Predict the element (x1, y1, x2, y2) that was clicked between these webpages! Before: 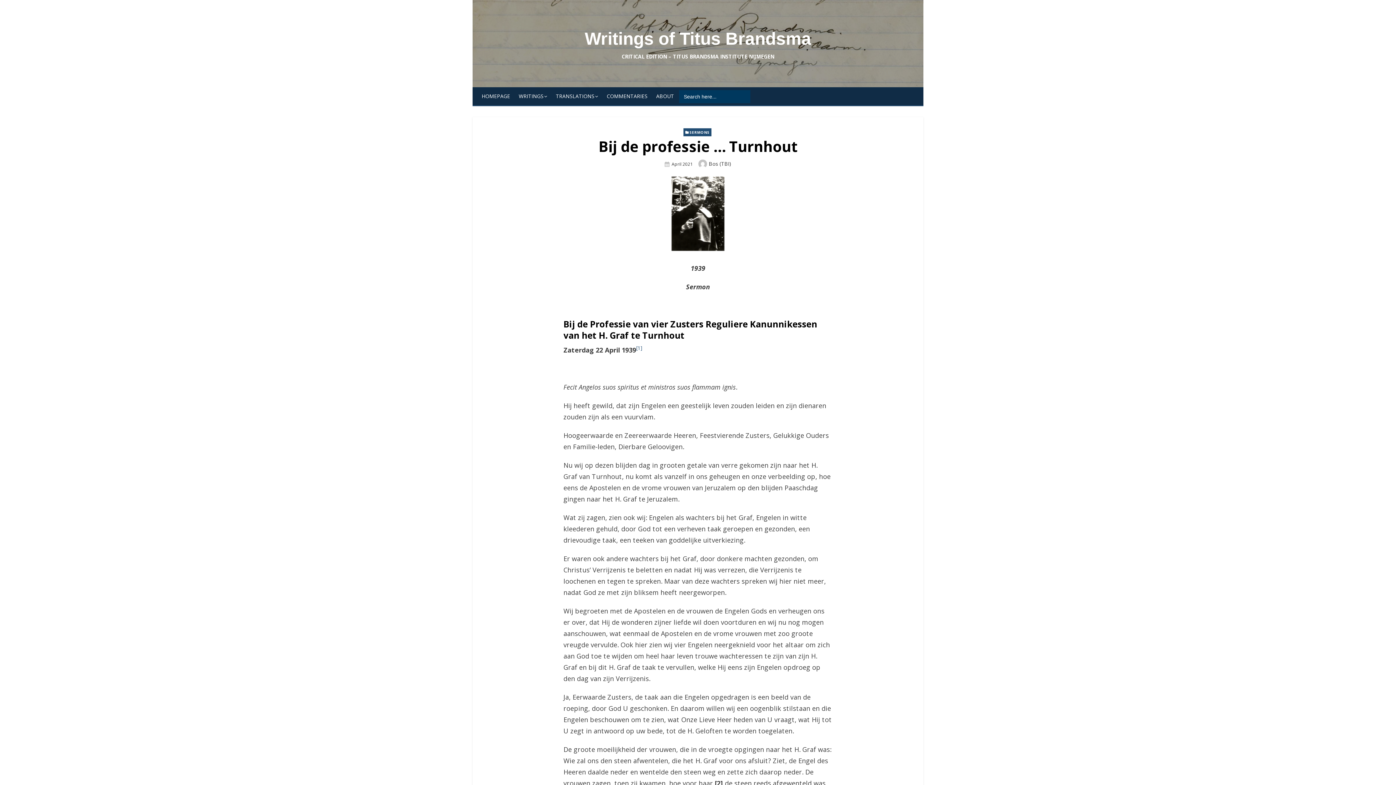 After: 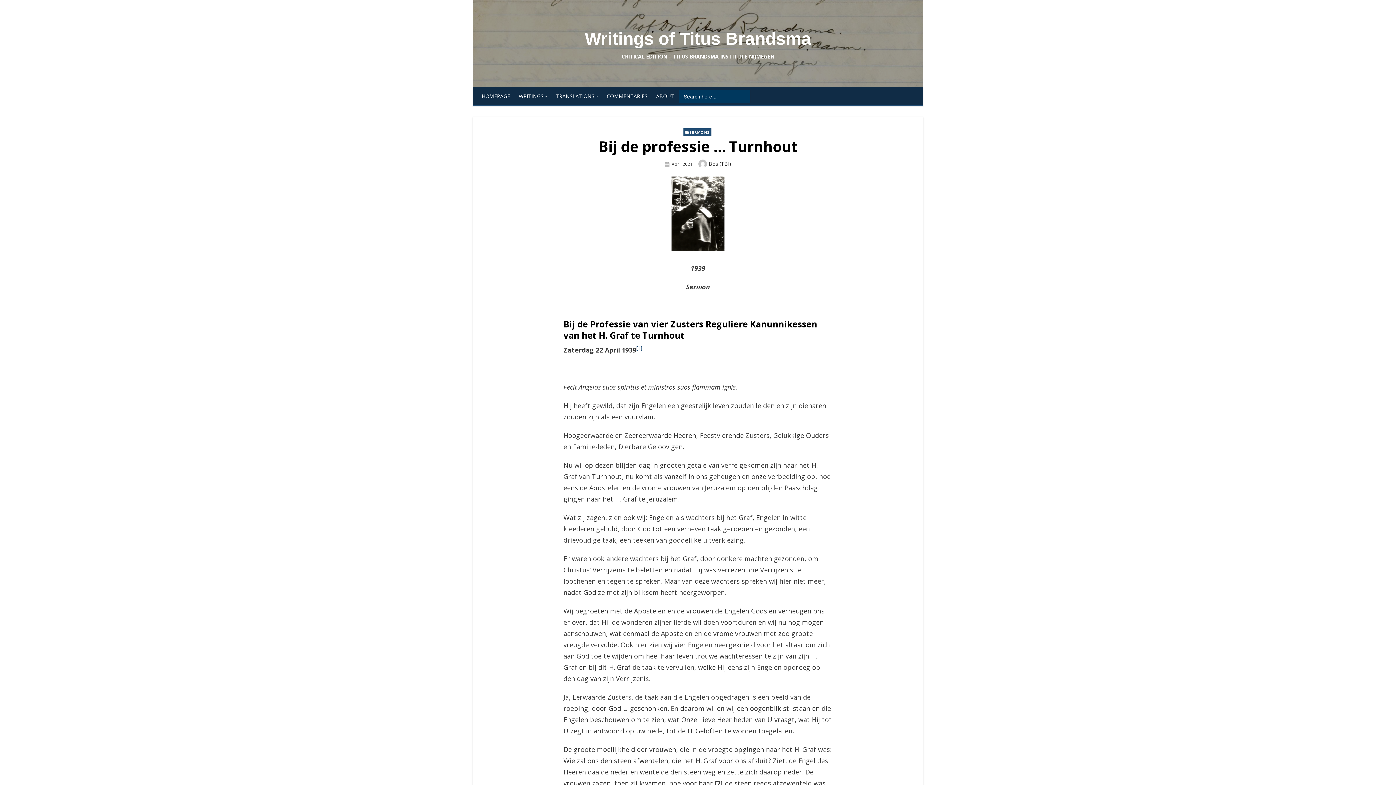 Action: bbox: (671, 161, 692, 167) label: April 2021